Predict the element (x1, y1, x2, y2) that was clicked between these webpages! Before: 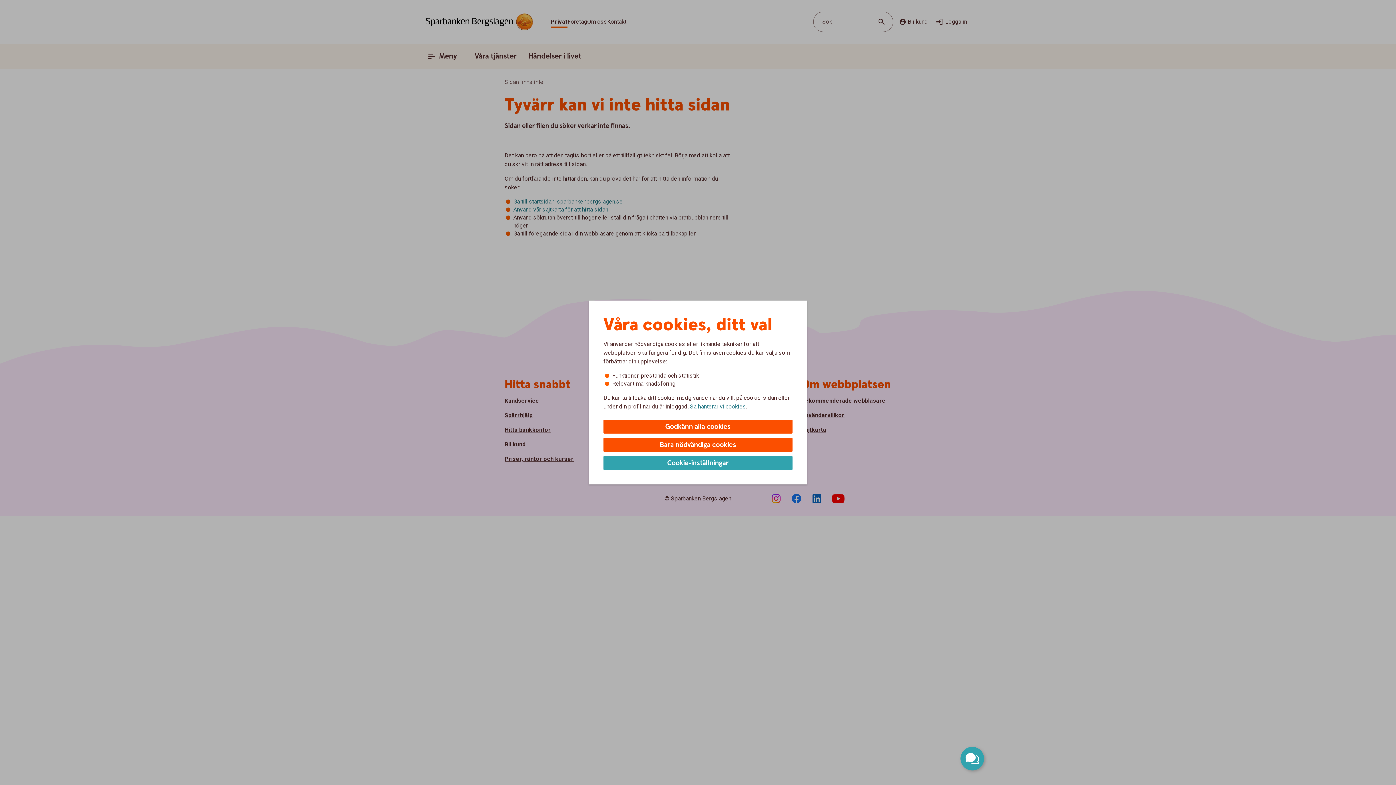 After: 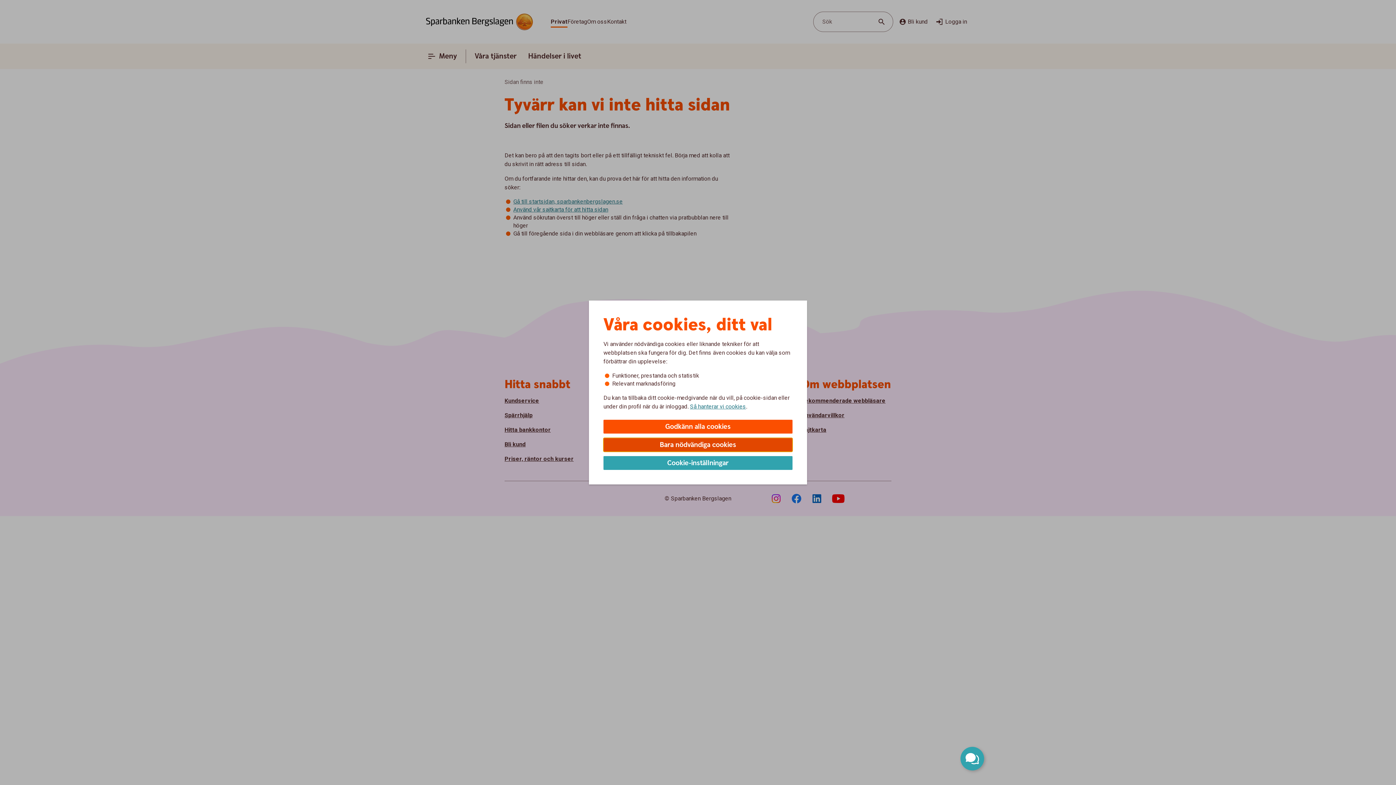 Action: label: Bara nödvändiga cookies bbox: (603, 438, 792, 452)